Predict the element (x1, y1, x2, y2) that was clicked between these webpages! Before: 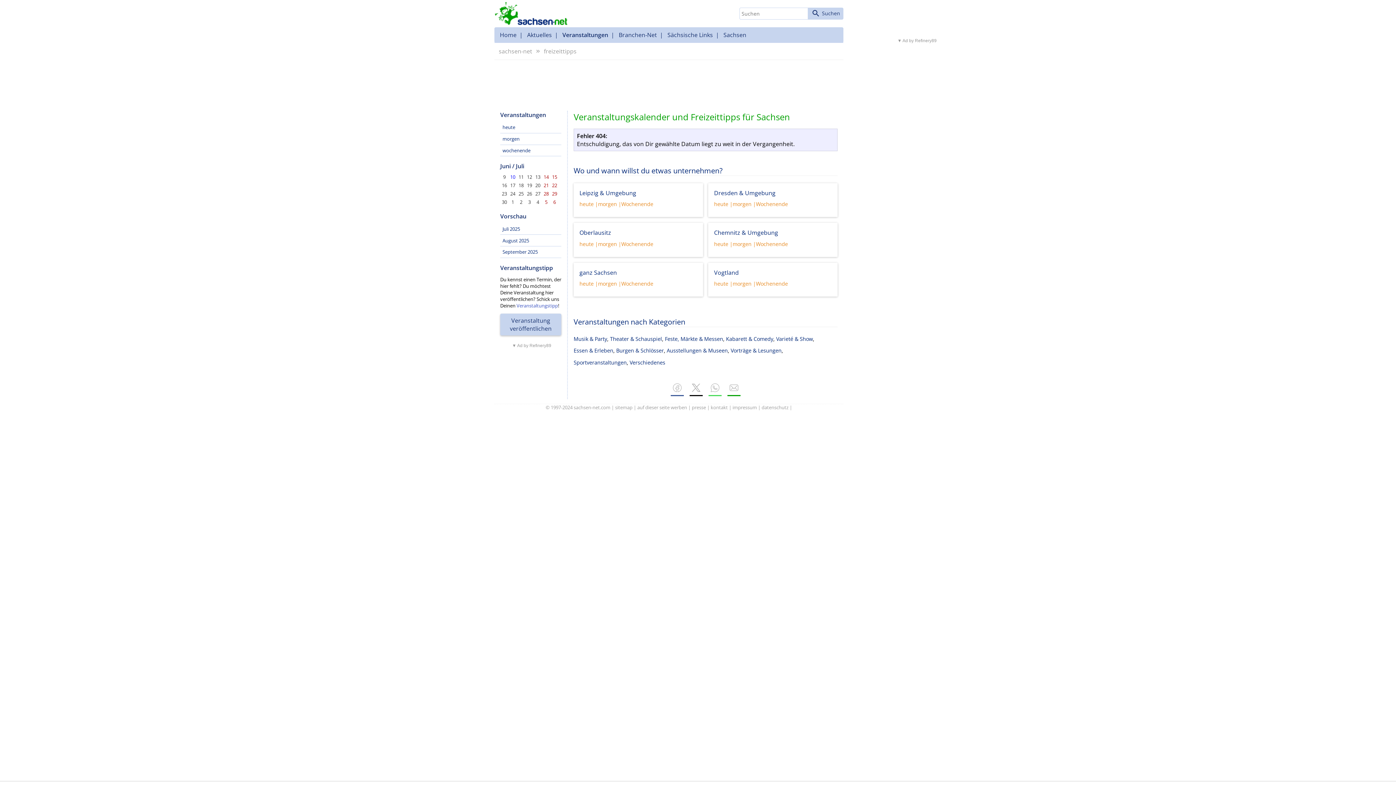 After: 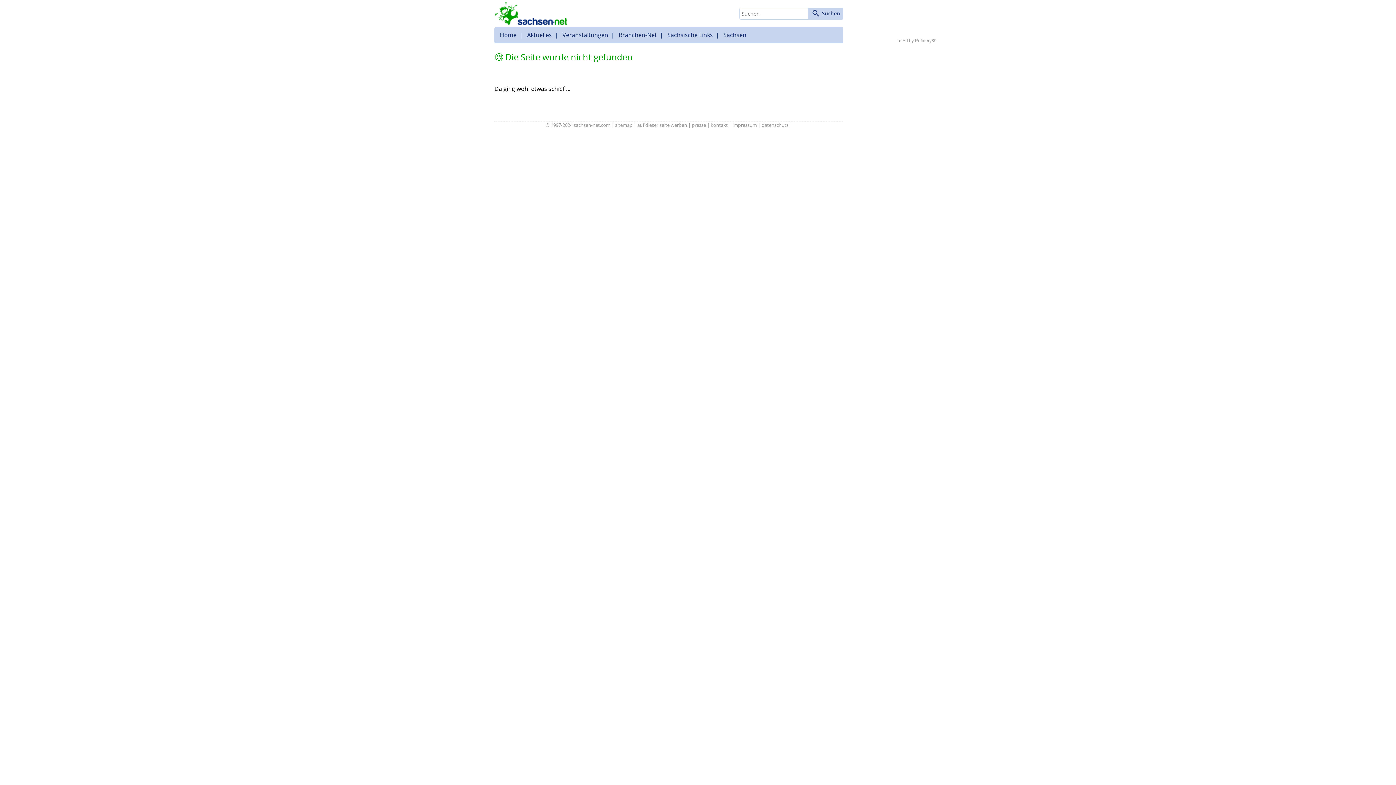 Action: label: 12 bbox: (527, 173, 532, 180)